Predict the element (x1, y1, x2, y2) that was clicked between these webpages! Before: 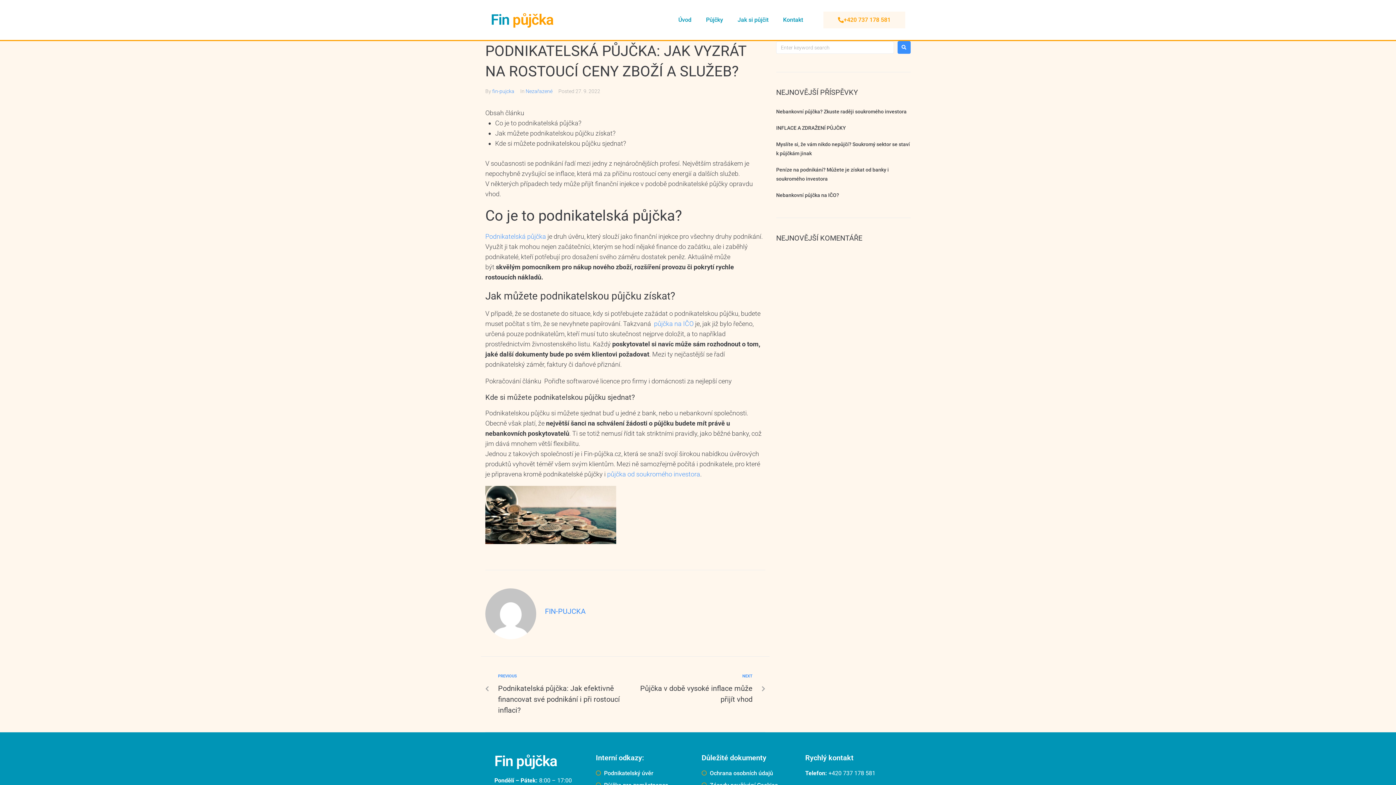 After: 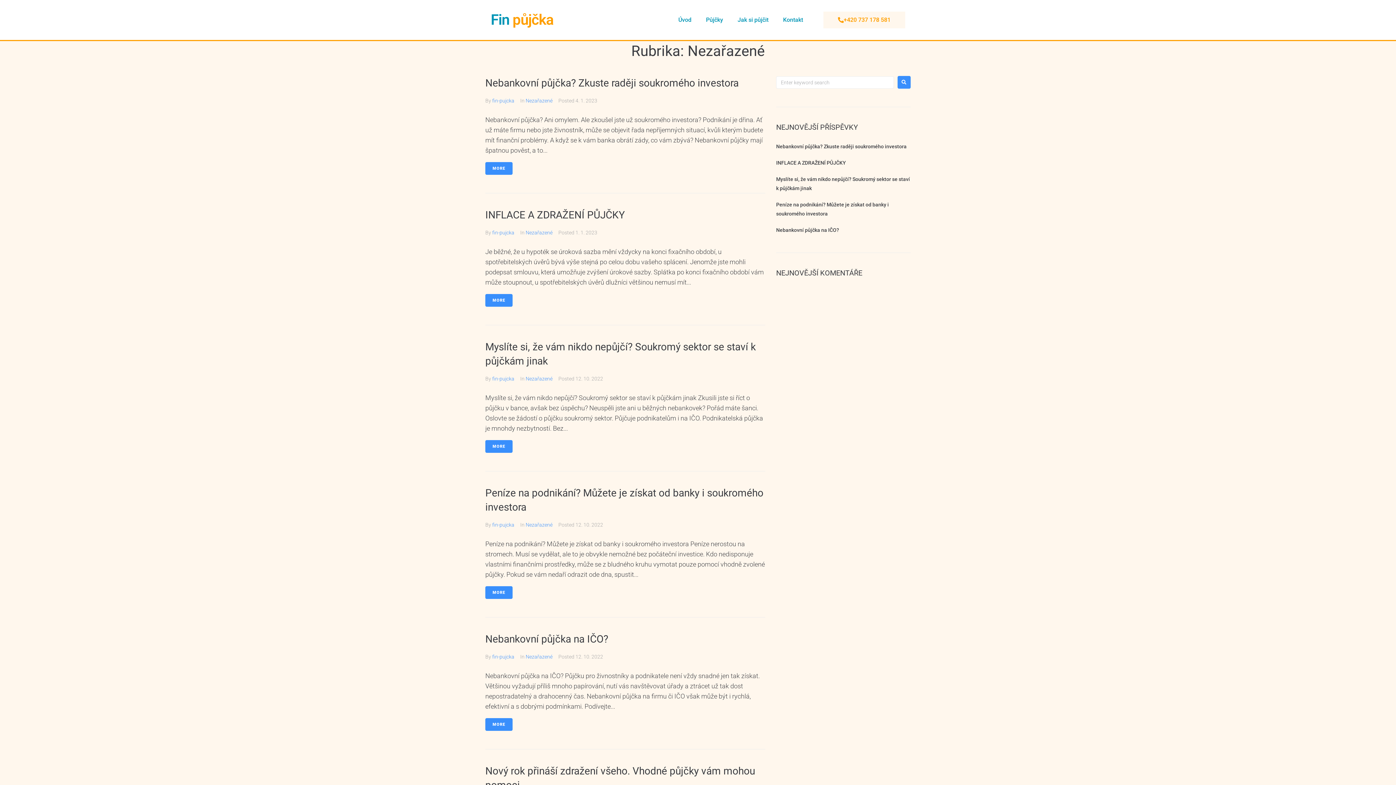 Action: bbox: (525, 88, 552, 94) label: Nezařazené